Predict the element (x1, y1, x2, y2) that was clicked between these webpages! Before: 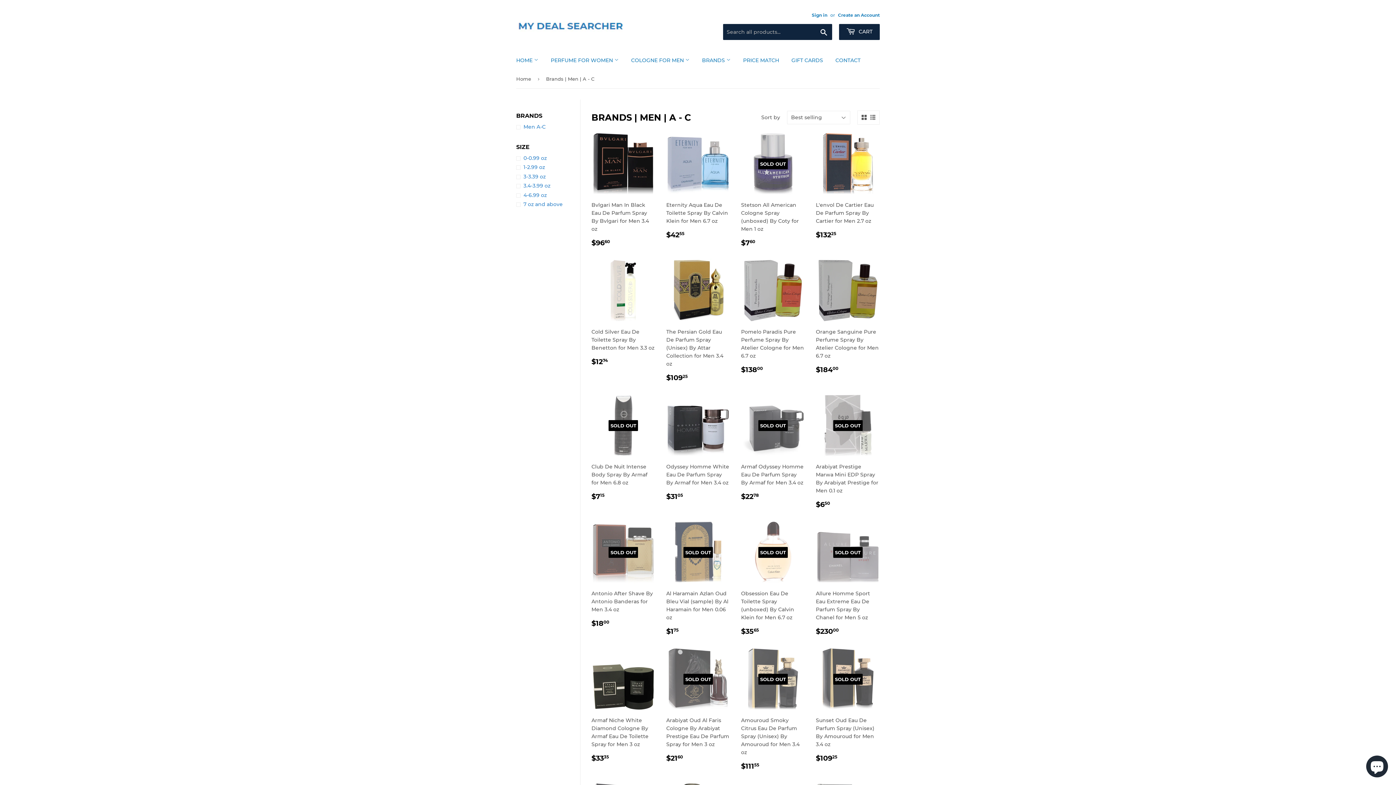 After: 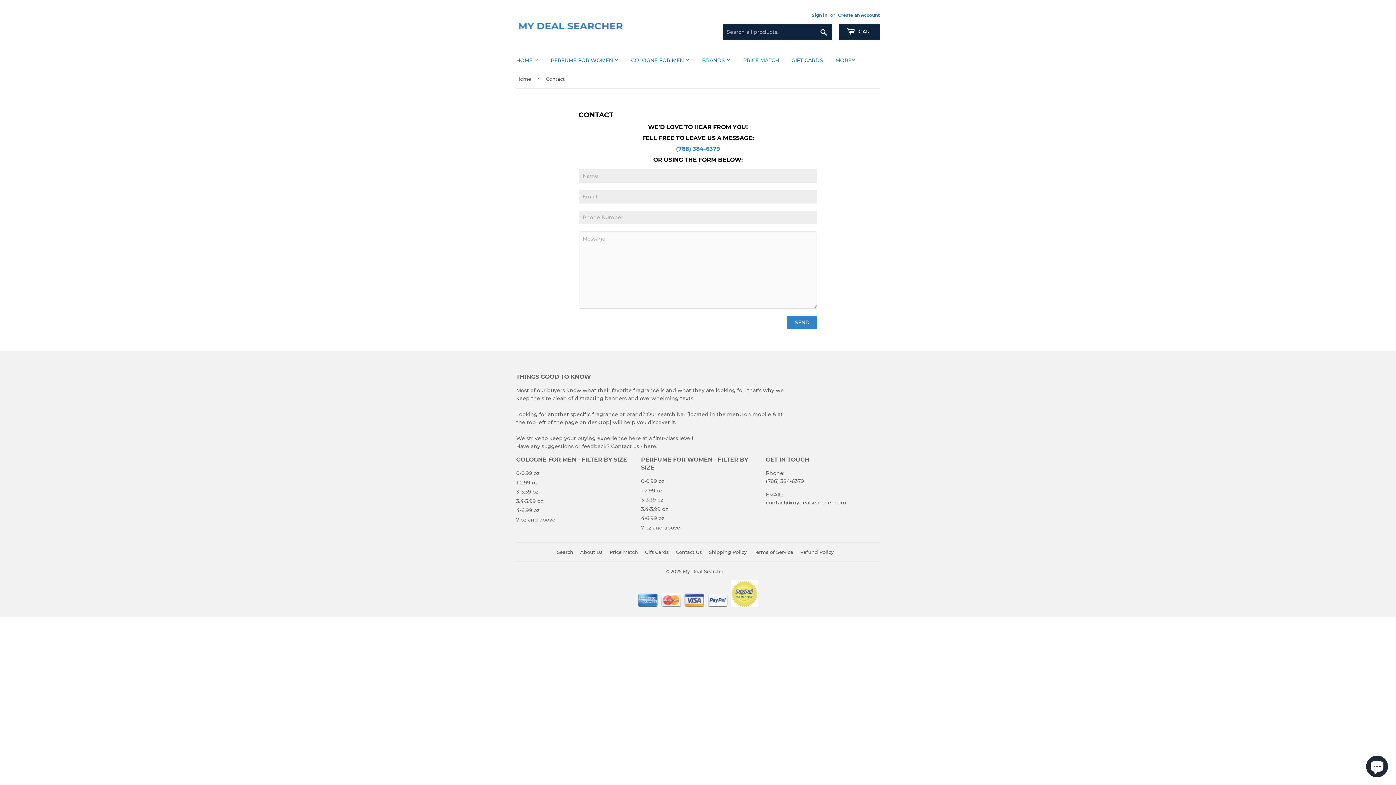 Action: label: CONTACT bbox: (830, 50, 866, 69)